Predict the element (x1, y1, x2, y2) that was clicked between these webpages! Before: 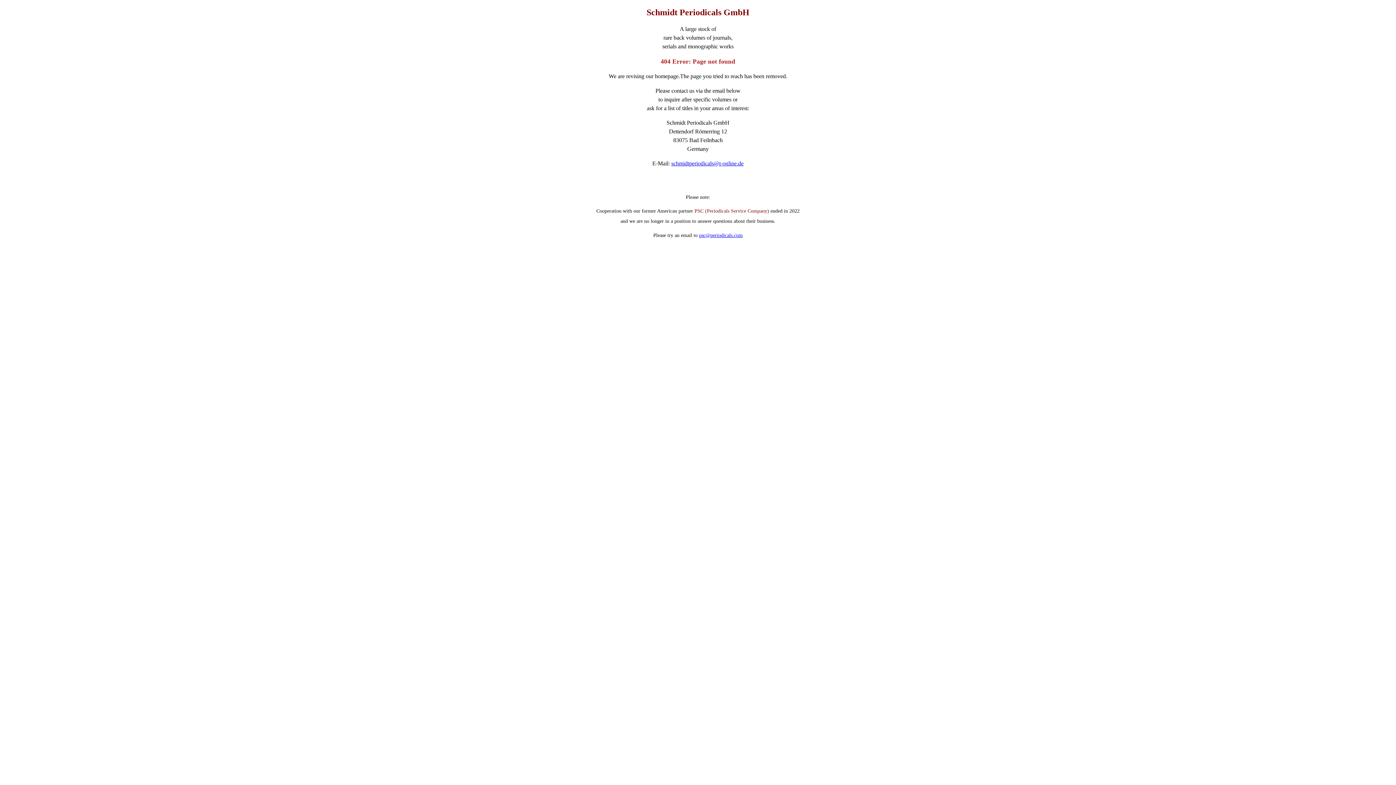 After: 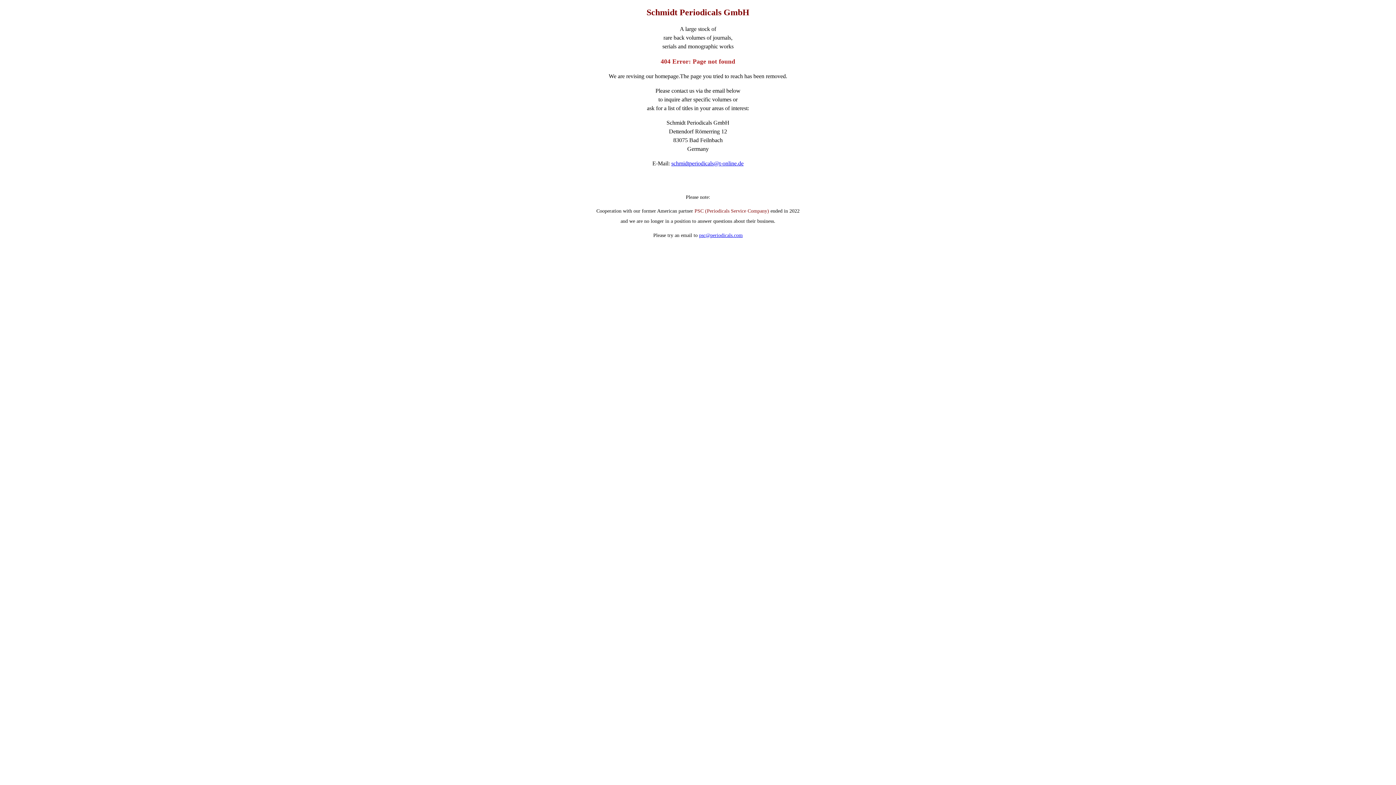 Action: label: schmidtperiodicals@t-online.de bbox: (671, 160, 743, 166)